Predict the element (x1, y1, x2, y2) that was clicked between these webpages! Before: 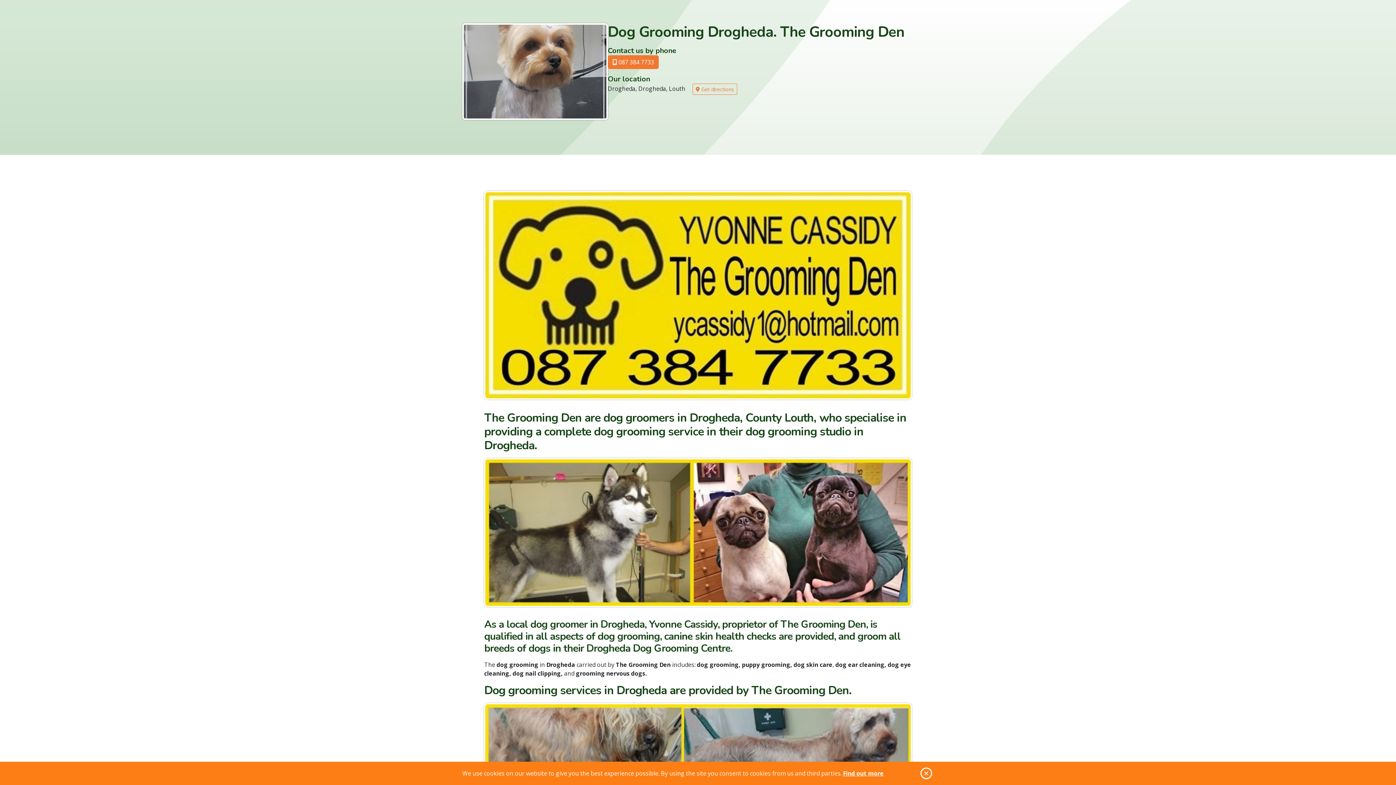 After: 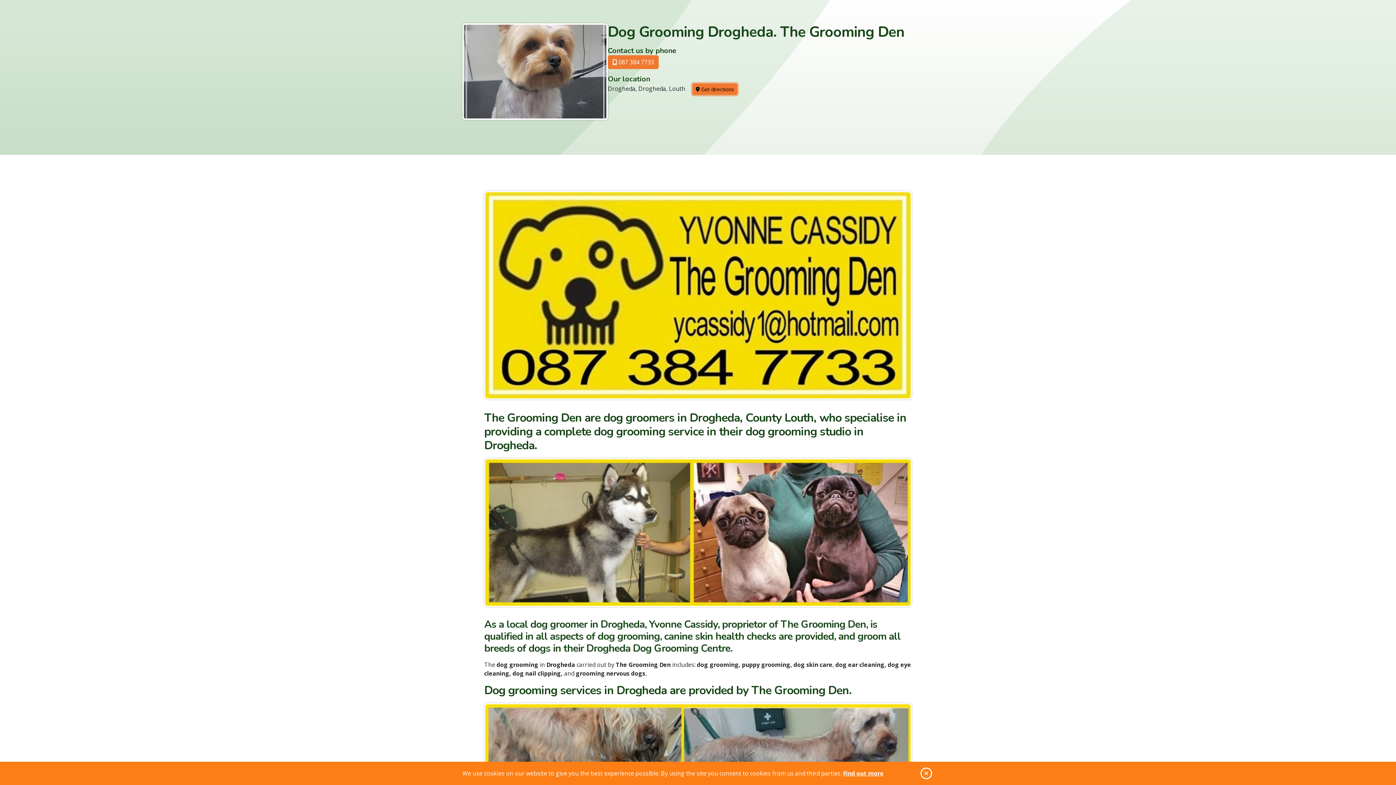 Action: bbox: (692, 83, 737, 94) label:  Get directions